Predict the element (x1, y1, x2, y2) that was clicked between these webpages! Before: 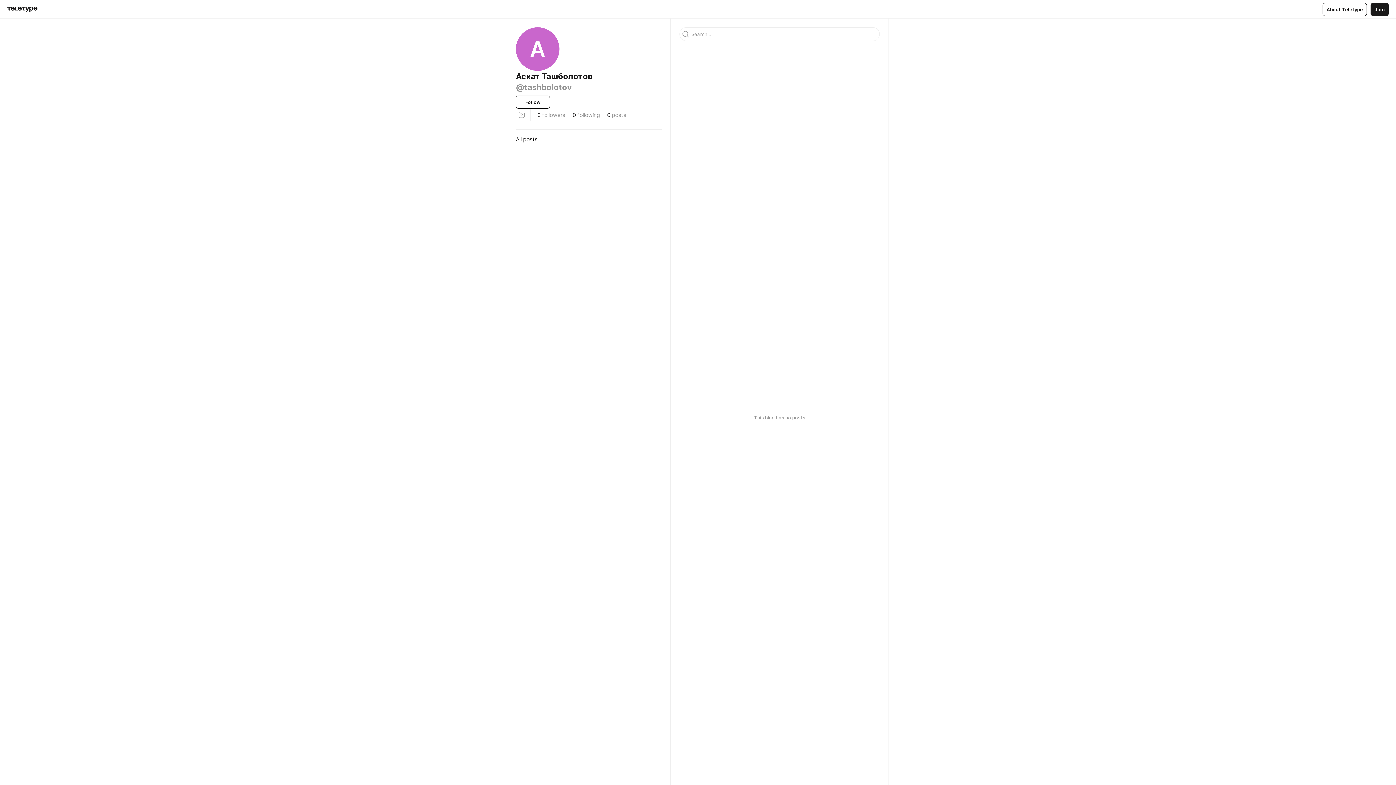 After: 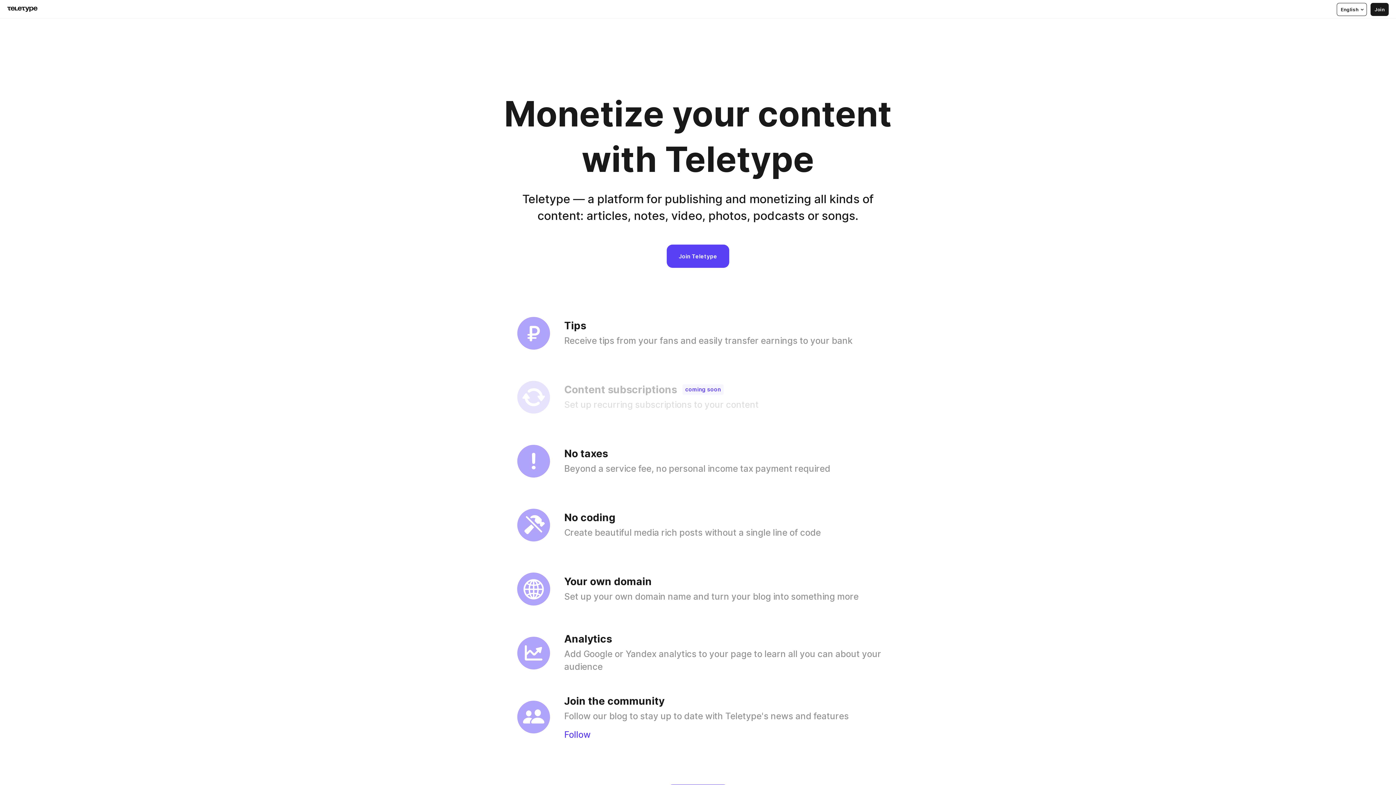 Action: bbox: (1322, 2, 1367, 15) label: About Teletype